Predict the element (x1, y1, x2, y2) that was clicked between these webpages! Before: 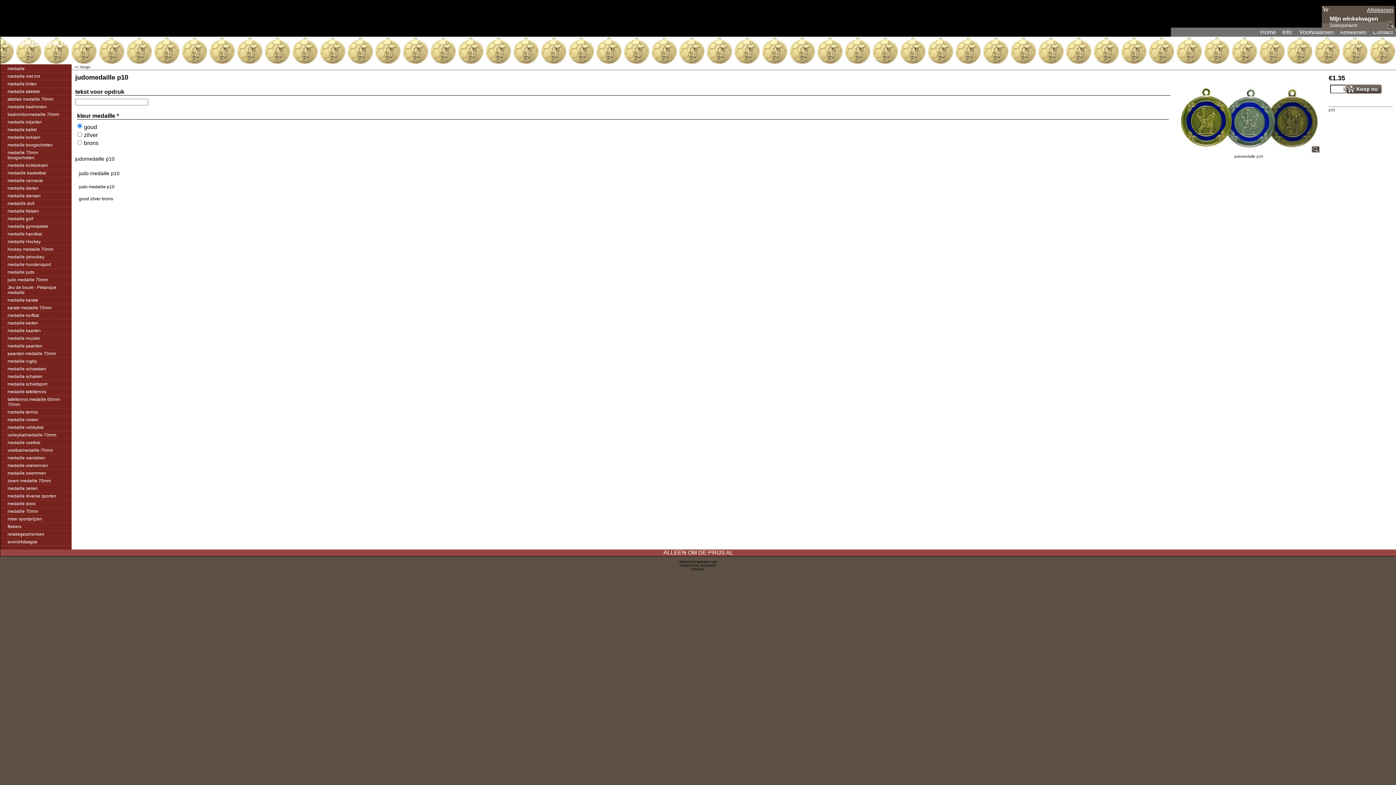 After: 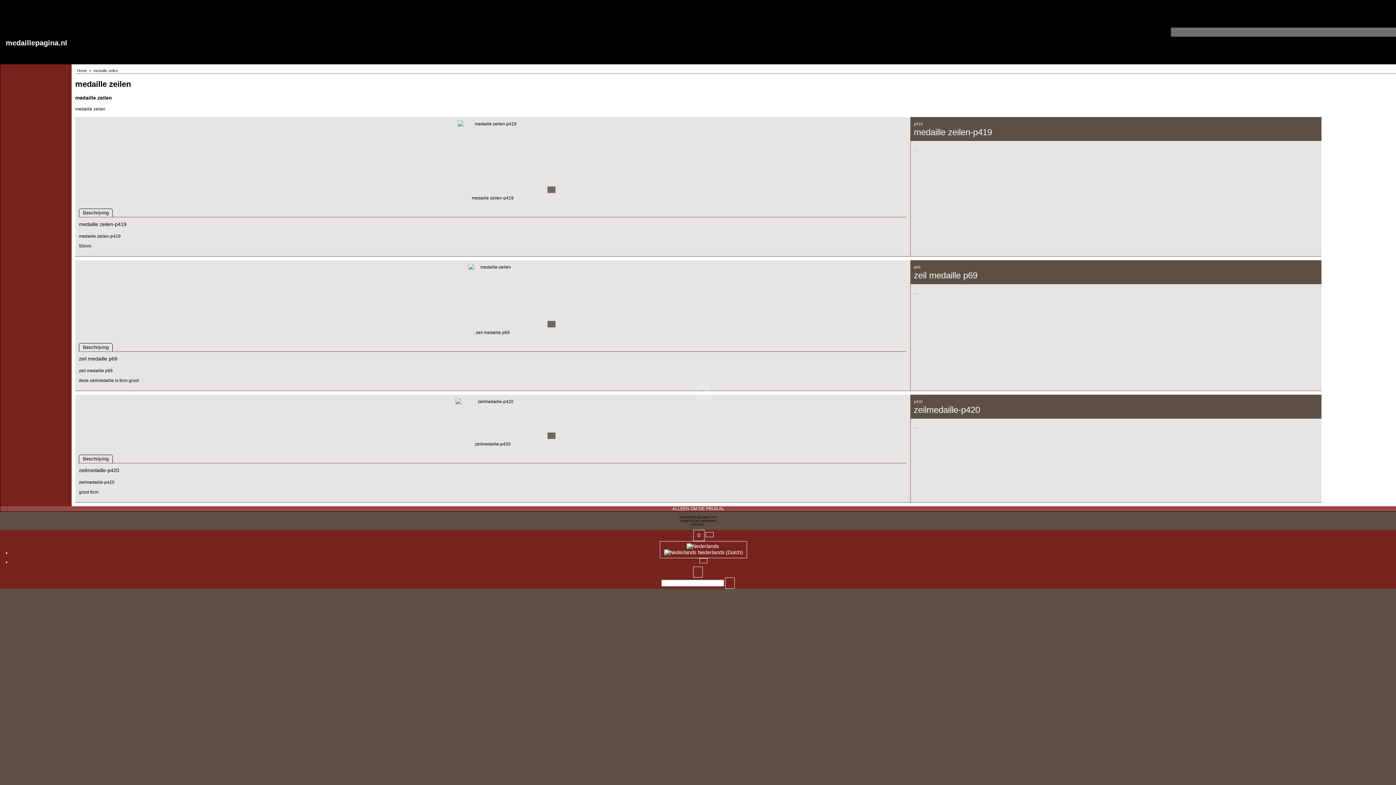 Action: label: medaille zeilen bbox: (7, 486, 64, 491)